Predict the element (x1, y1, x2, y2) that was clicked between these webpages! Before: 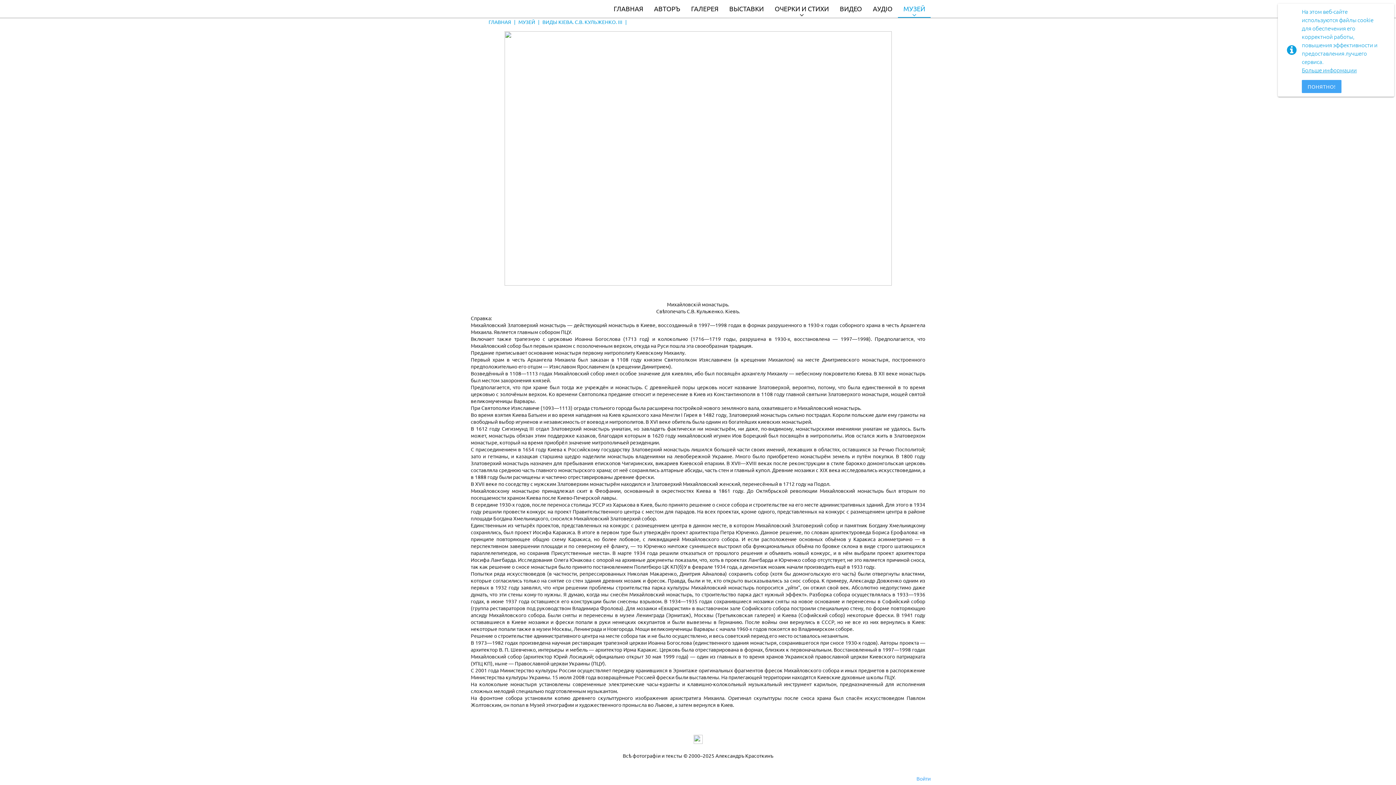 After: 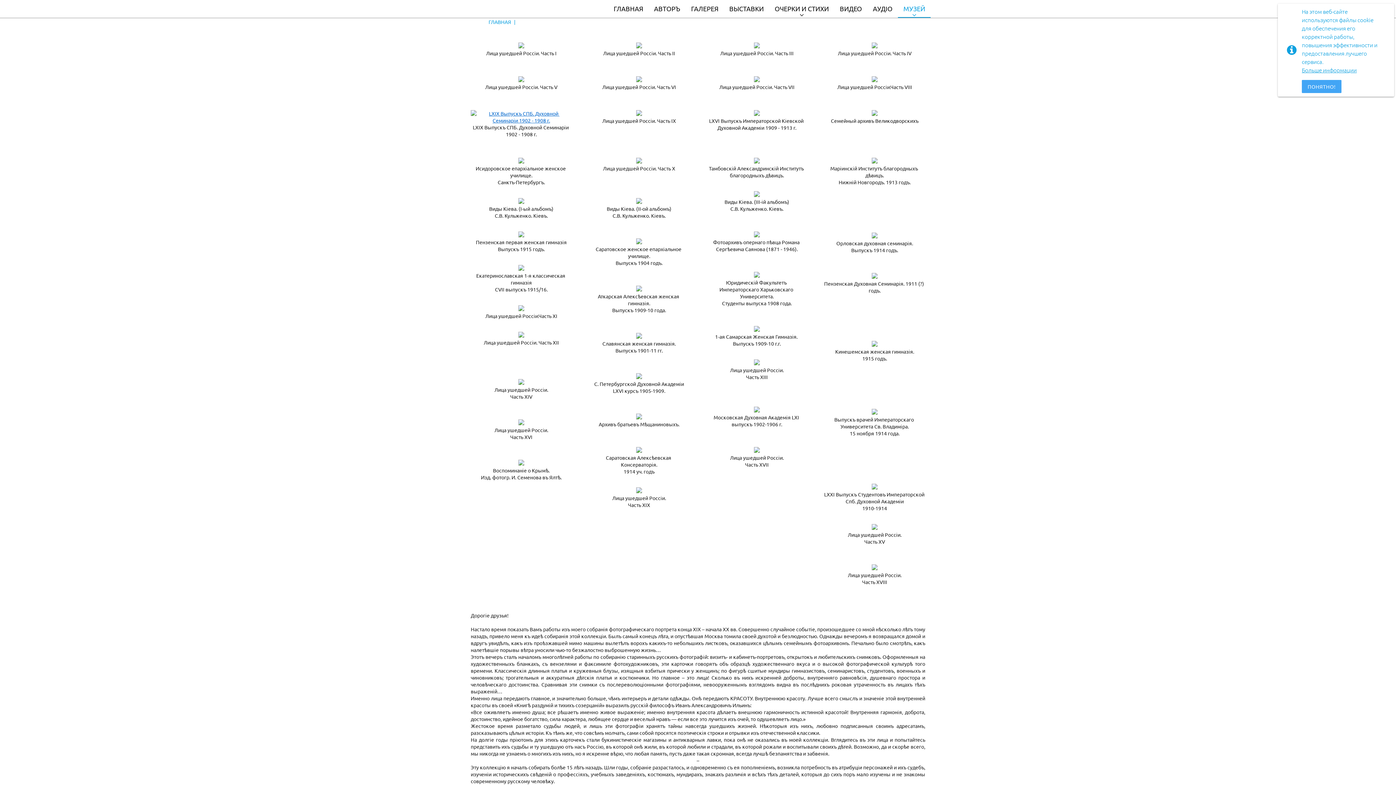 Action: label: МУЗЕЙ bbox: (898, 0, 930, 17)